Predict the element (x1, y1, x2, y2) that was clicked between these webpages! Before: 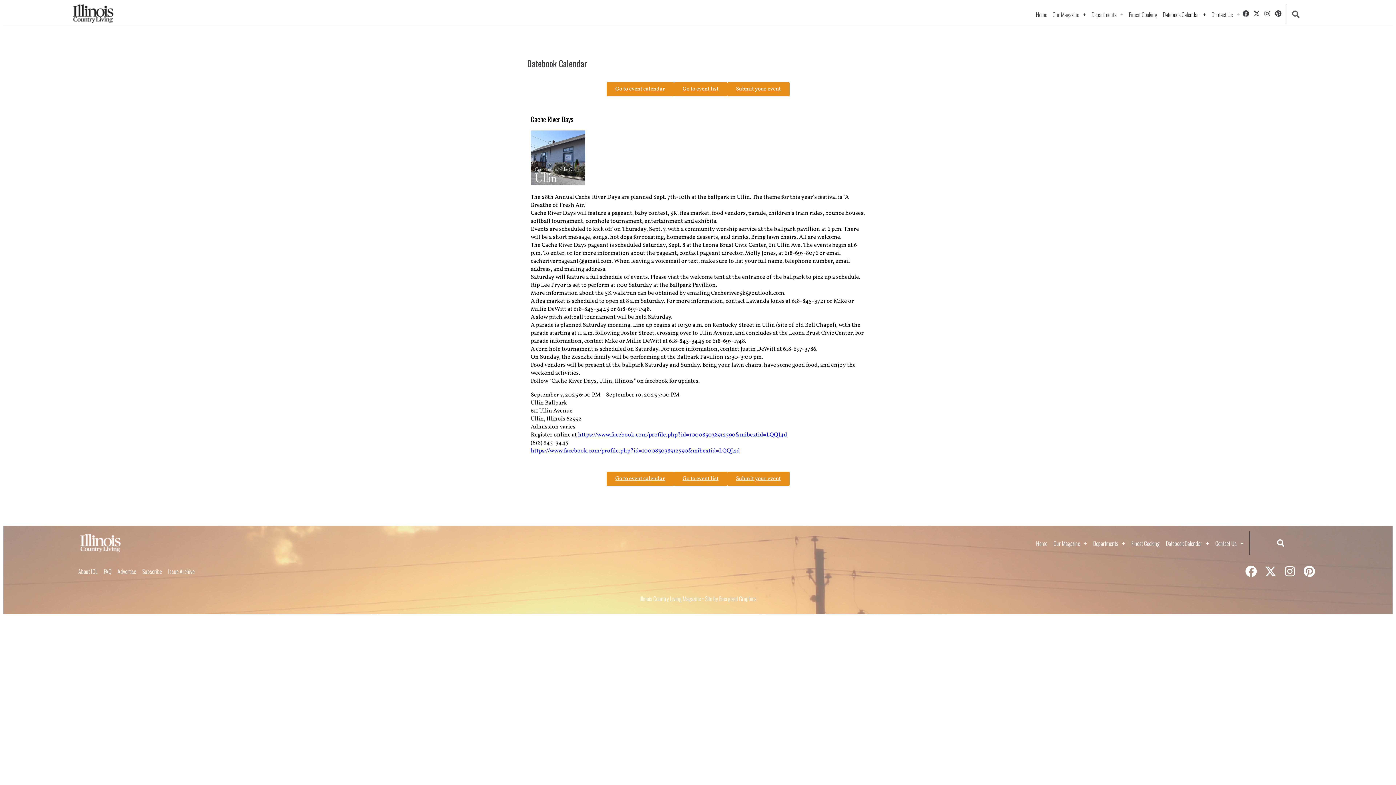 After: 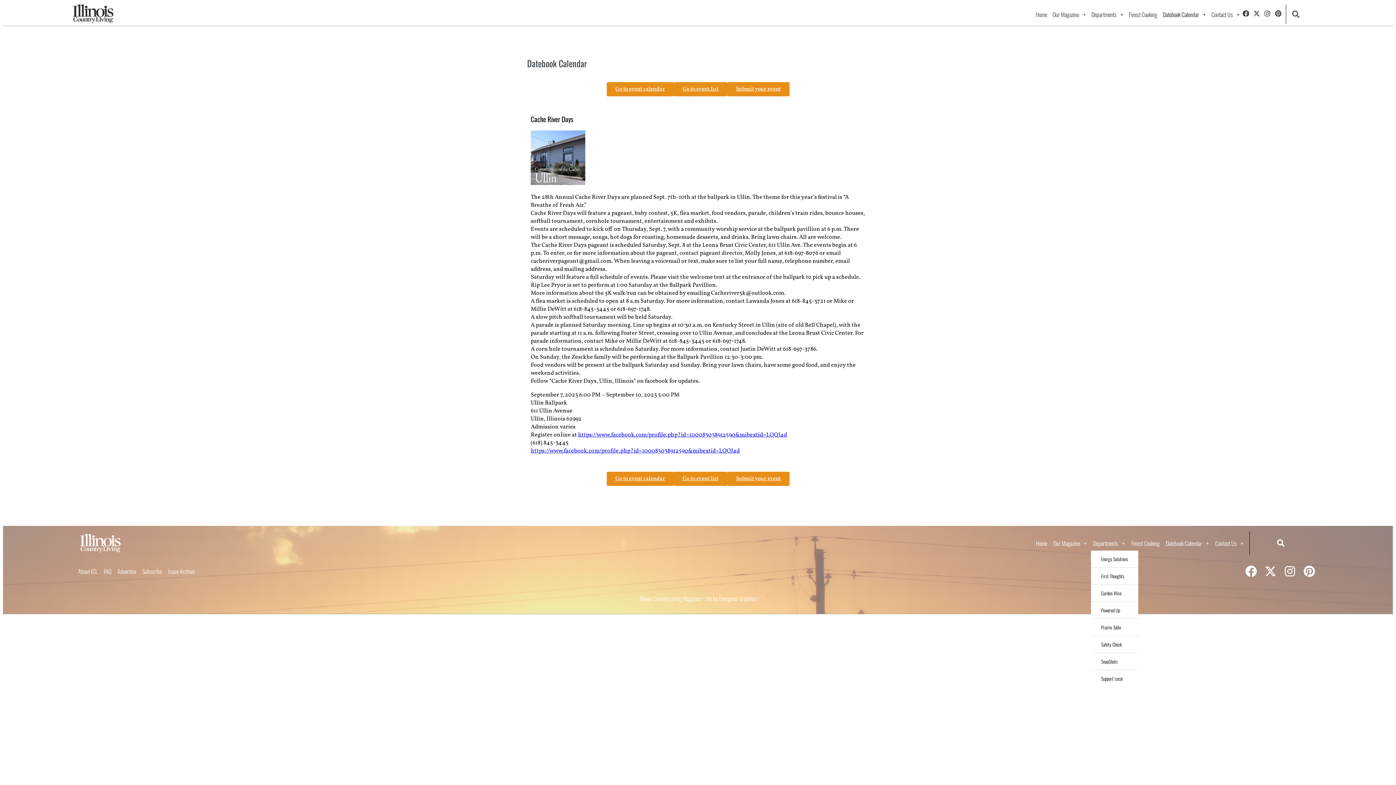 Action: bbox: (1091, 536, 1127, 550) label: Departments